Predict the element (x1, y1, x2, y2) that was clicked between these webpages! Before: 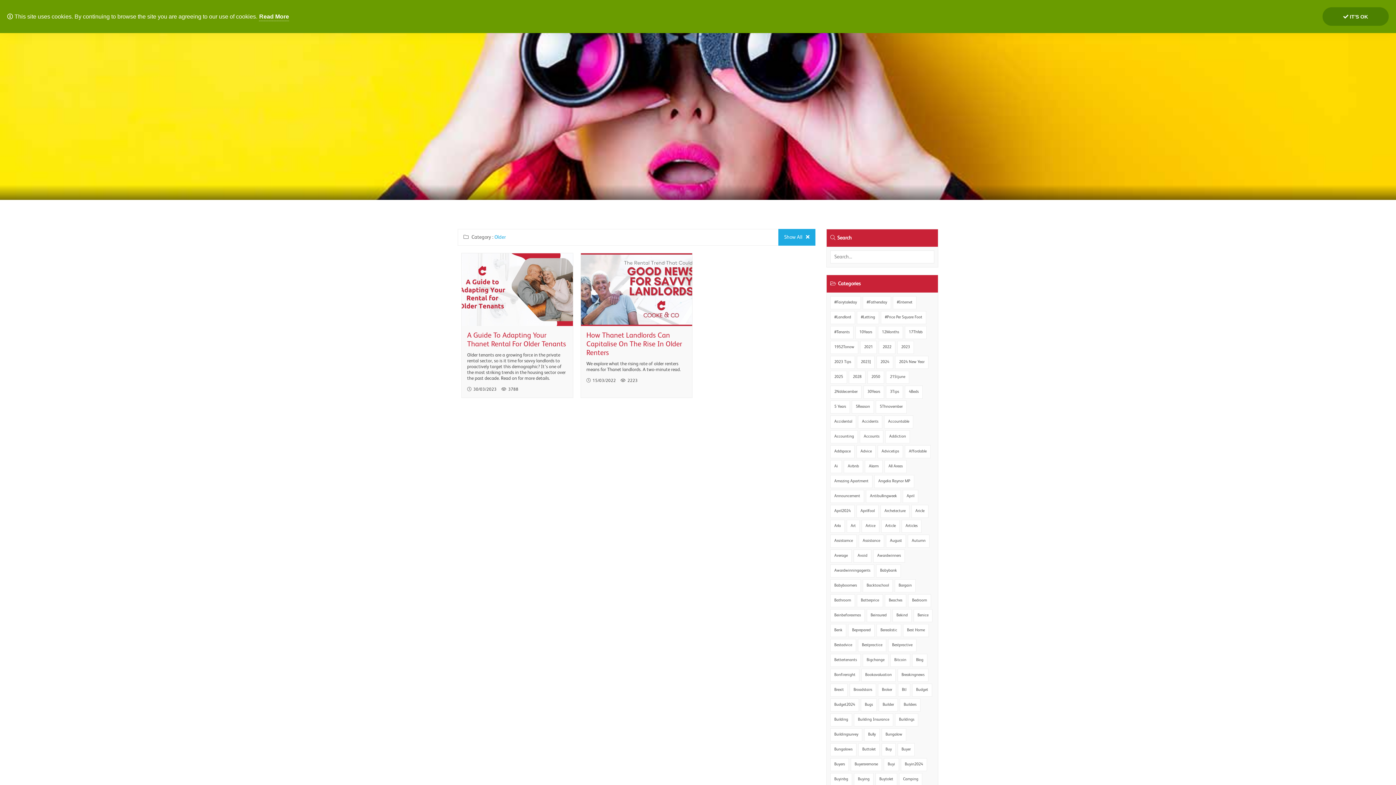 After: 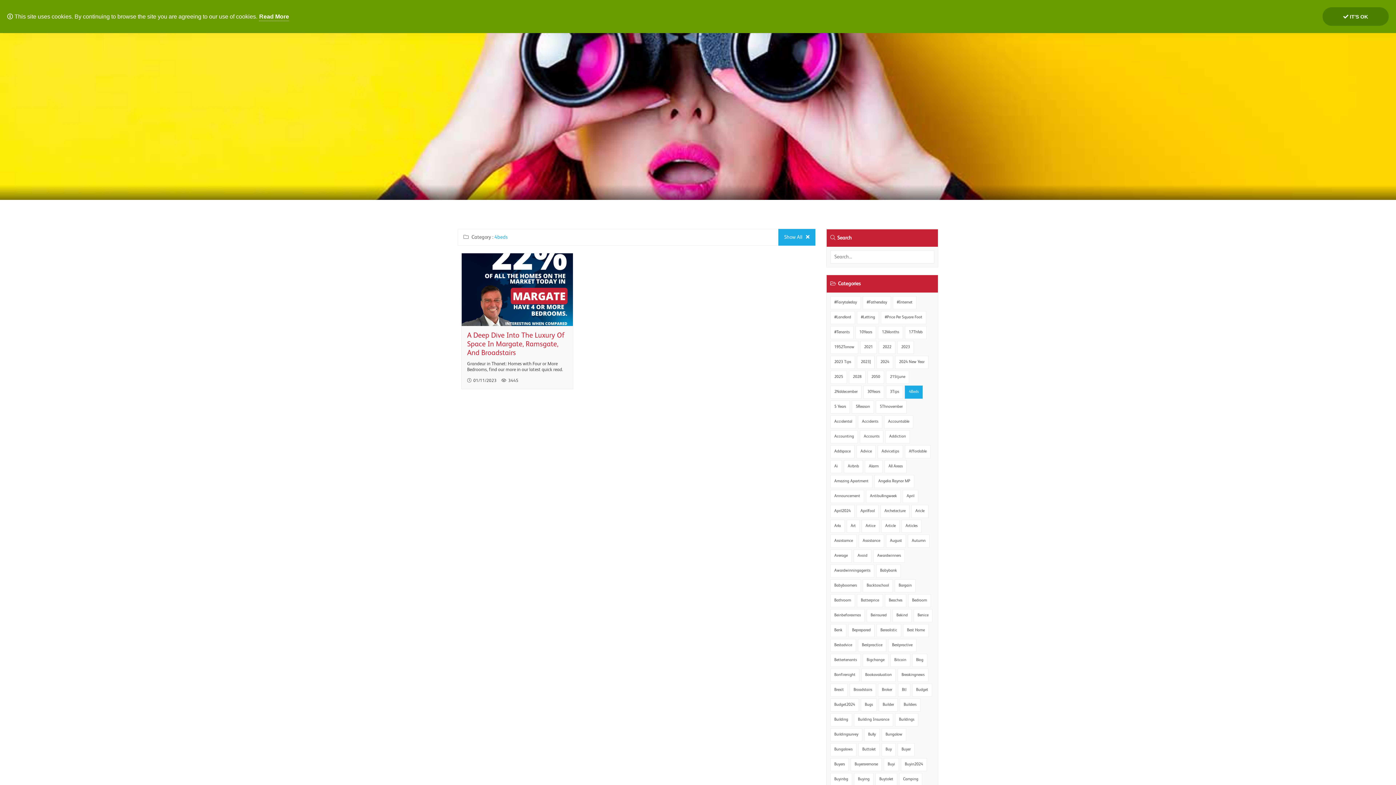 Action: label: 4Beds bbox: (905, 385, 922, 398)